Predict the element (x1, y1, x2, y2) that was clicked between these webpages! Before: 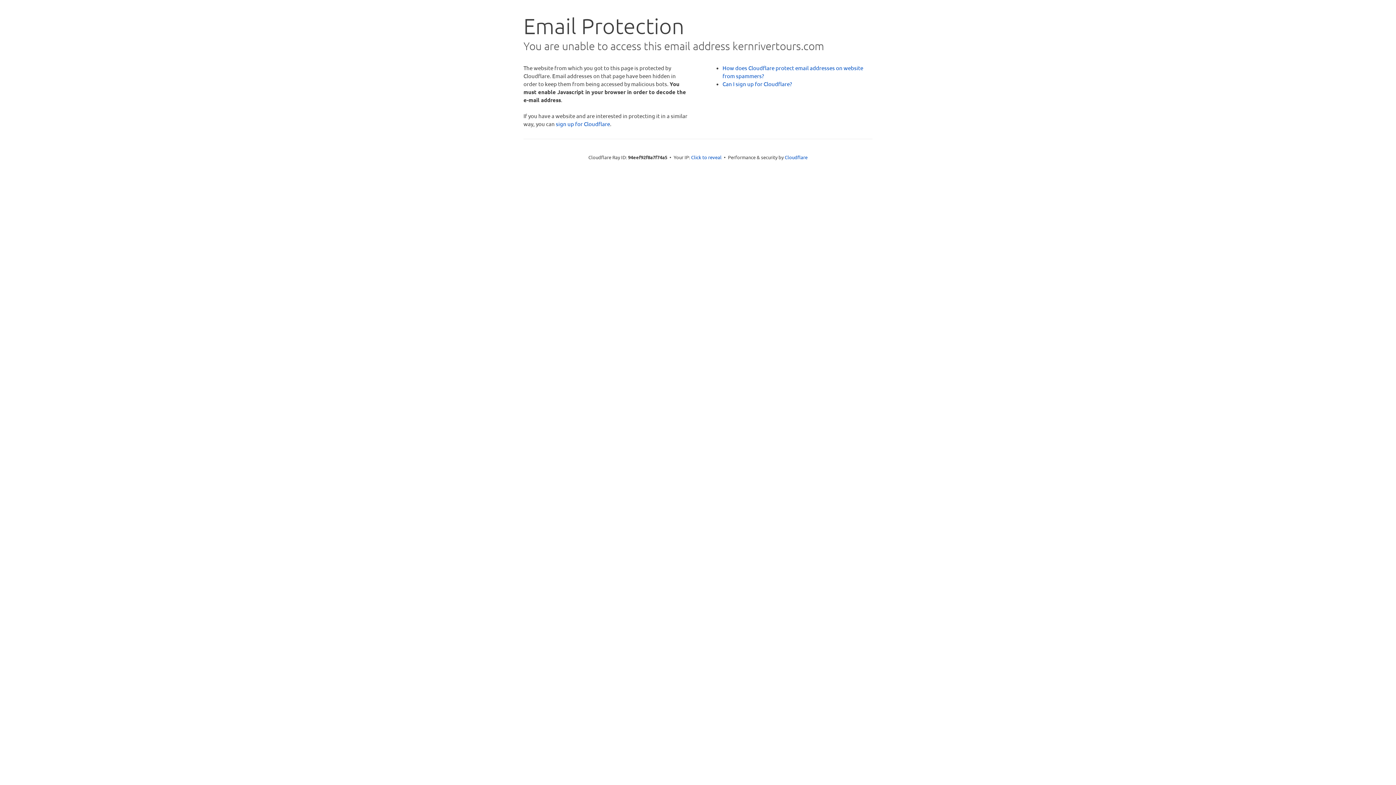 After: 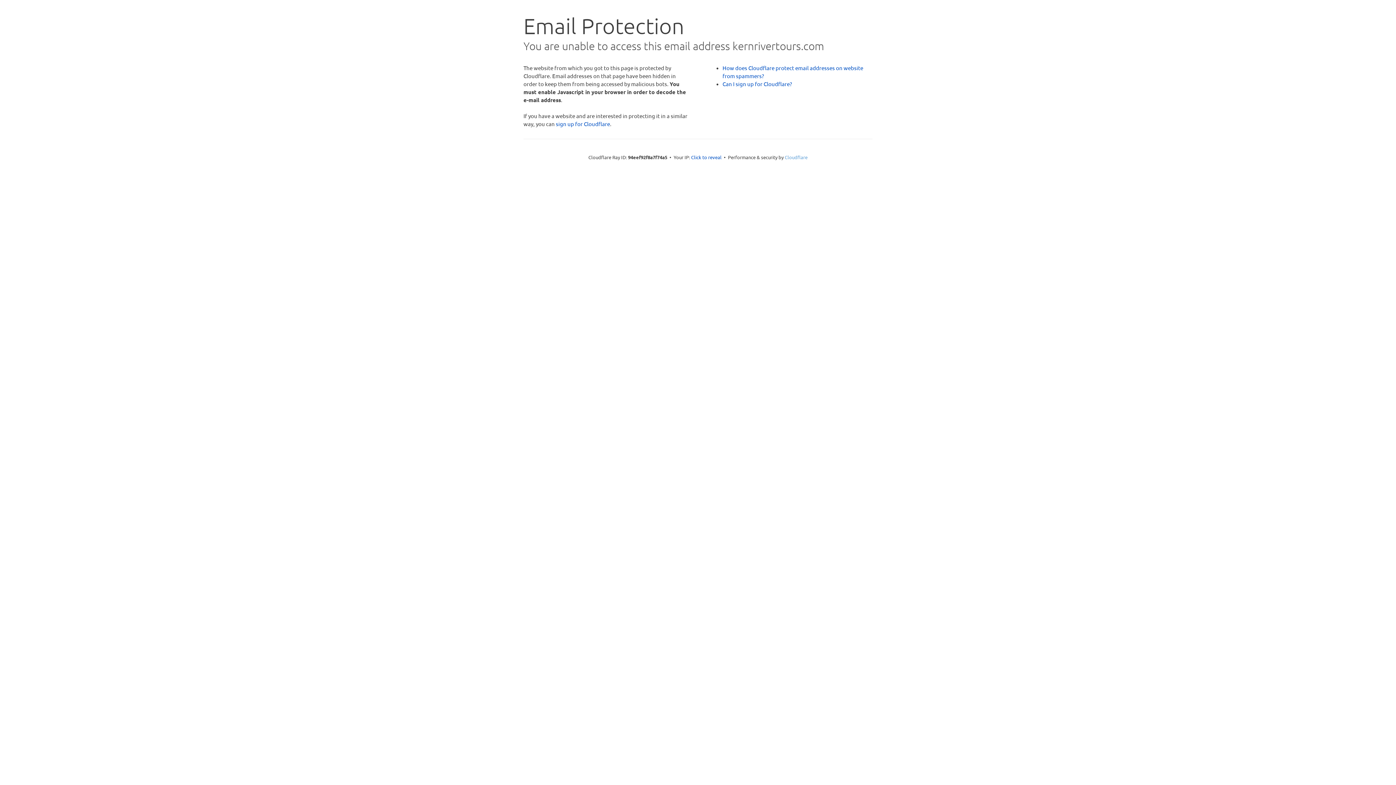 Action: bbox: (784, 154, 807, 160) label: Cloudflare